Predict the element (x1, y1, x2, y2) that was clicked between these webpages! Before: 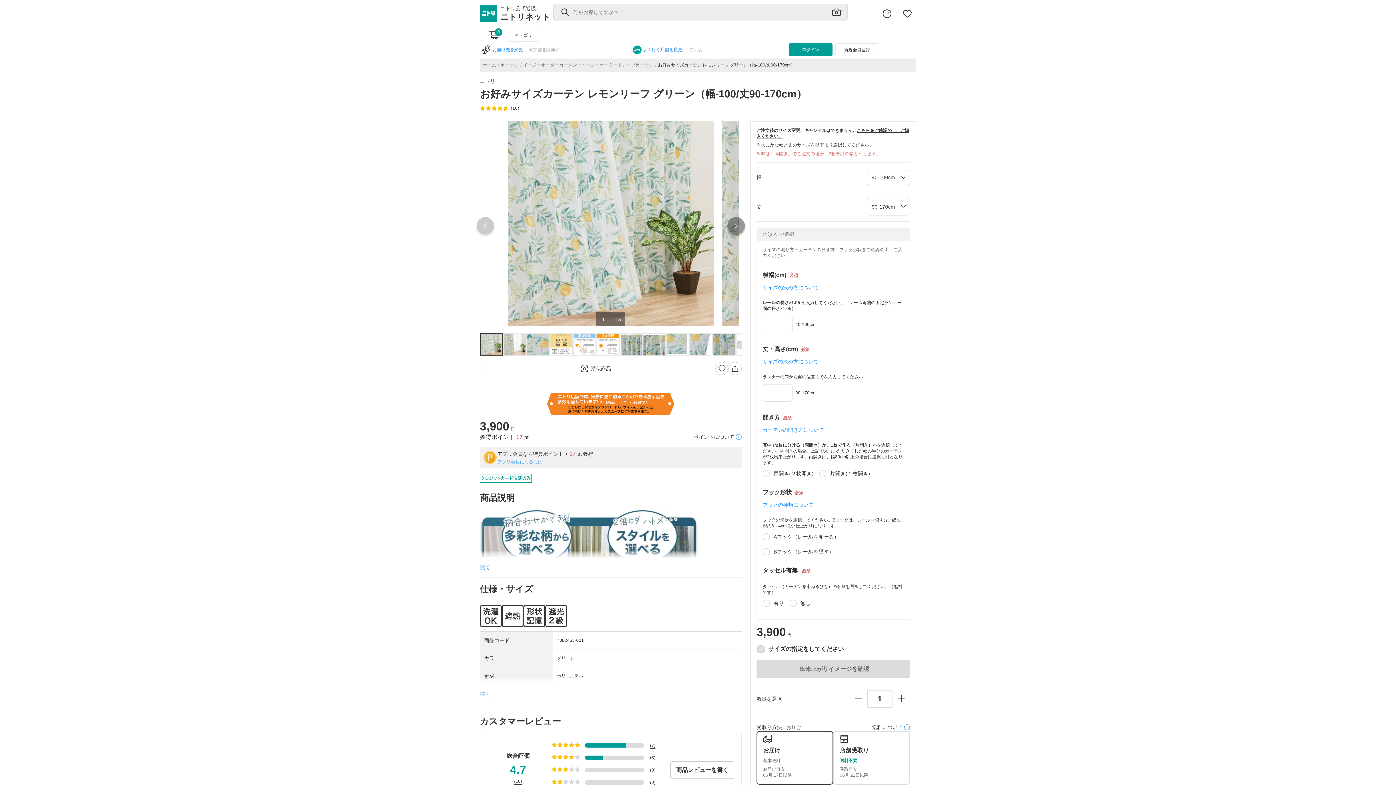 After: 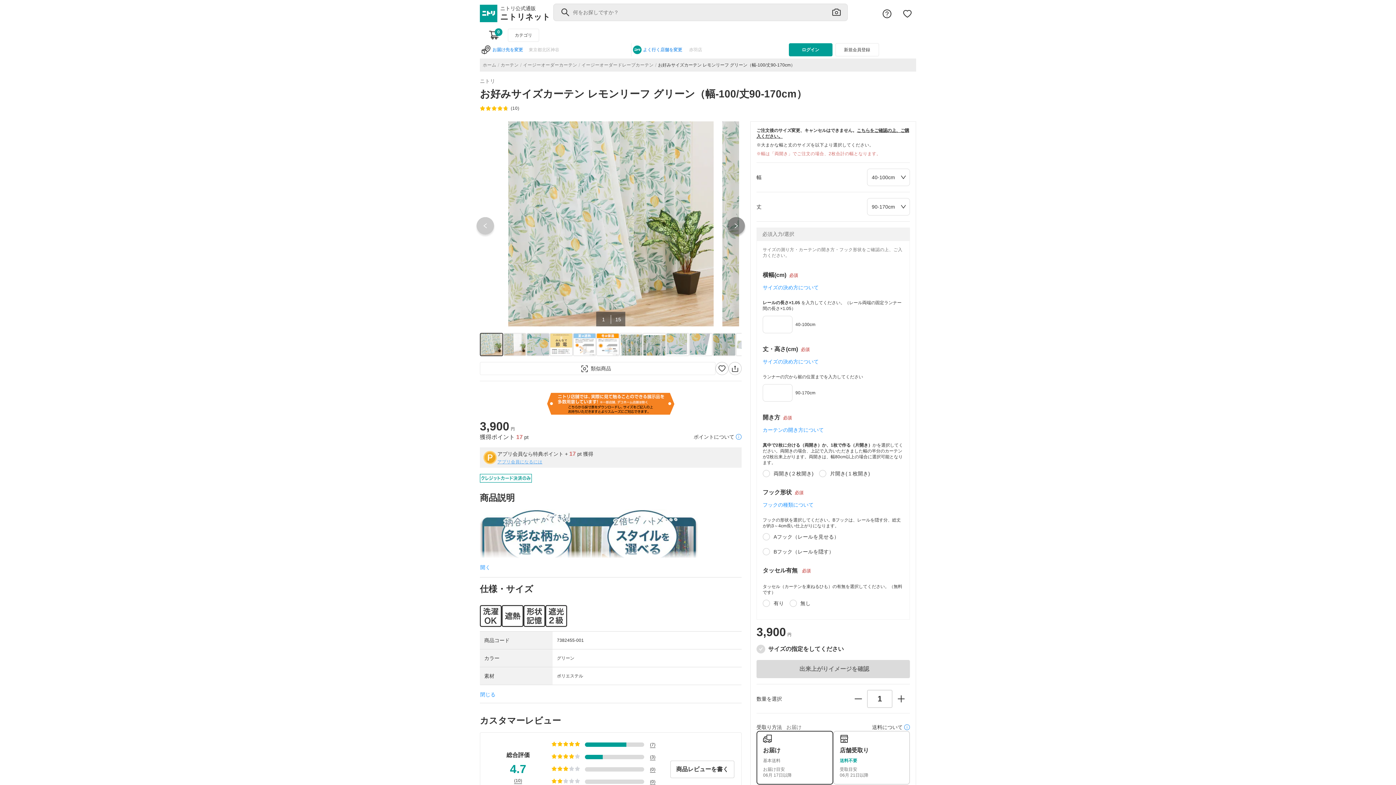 Action: label: 開く bbox: (480, 690, 741, 697)